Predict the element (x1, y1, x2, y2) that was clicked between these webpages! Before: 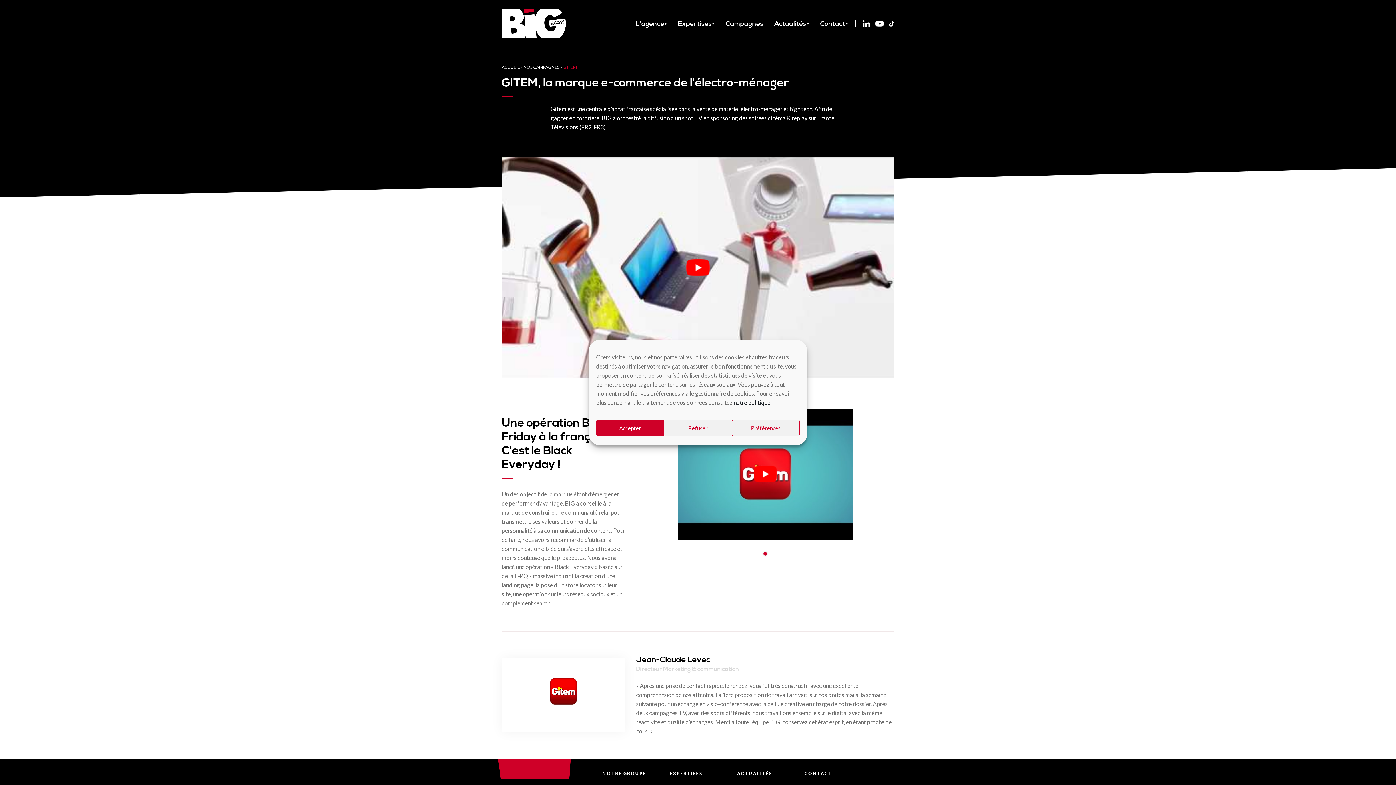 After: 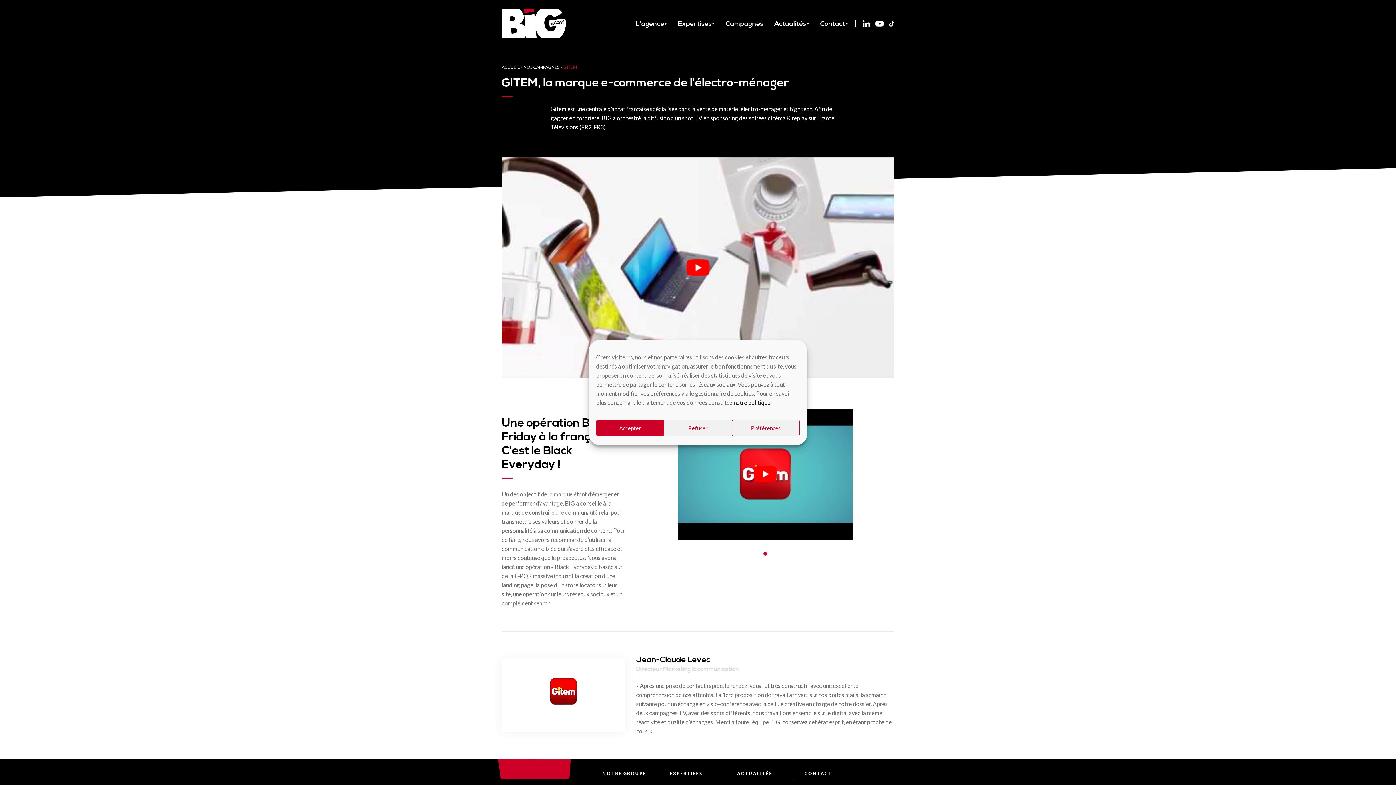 Action: label: 1 bbox: (763, 552, 767, 556)